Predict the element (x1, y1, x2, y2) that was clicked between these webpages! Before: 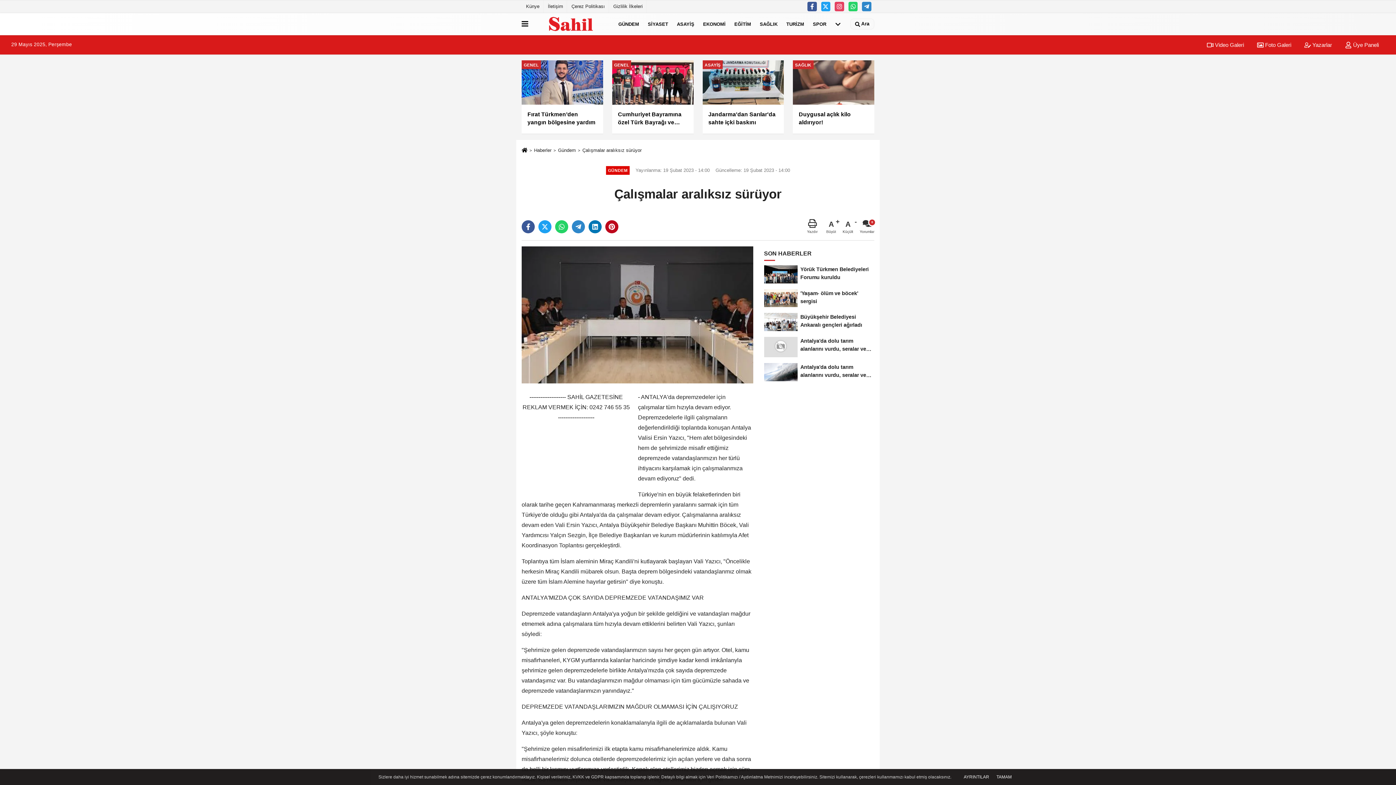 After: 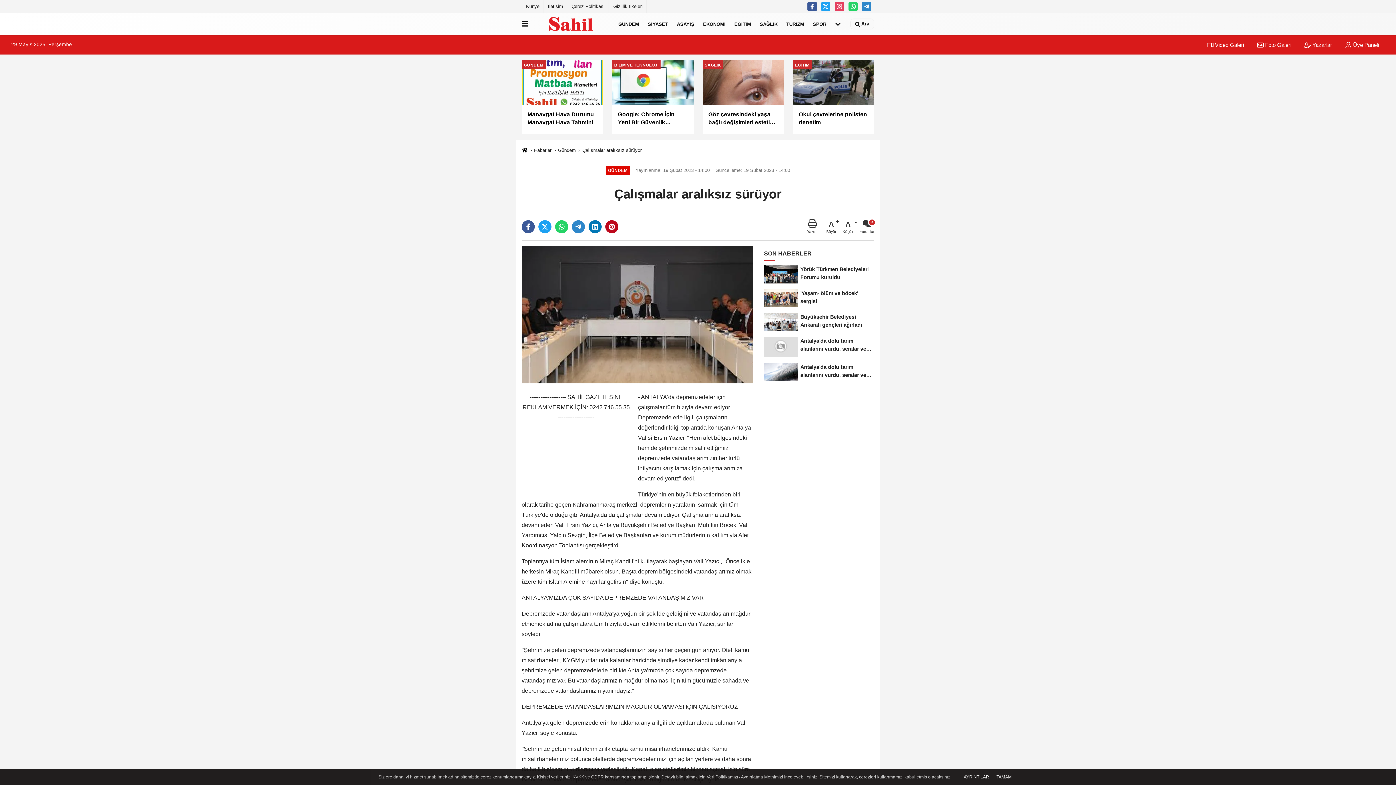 Action: bbox: (807, 219, 817, 234) label: Yazdır